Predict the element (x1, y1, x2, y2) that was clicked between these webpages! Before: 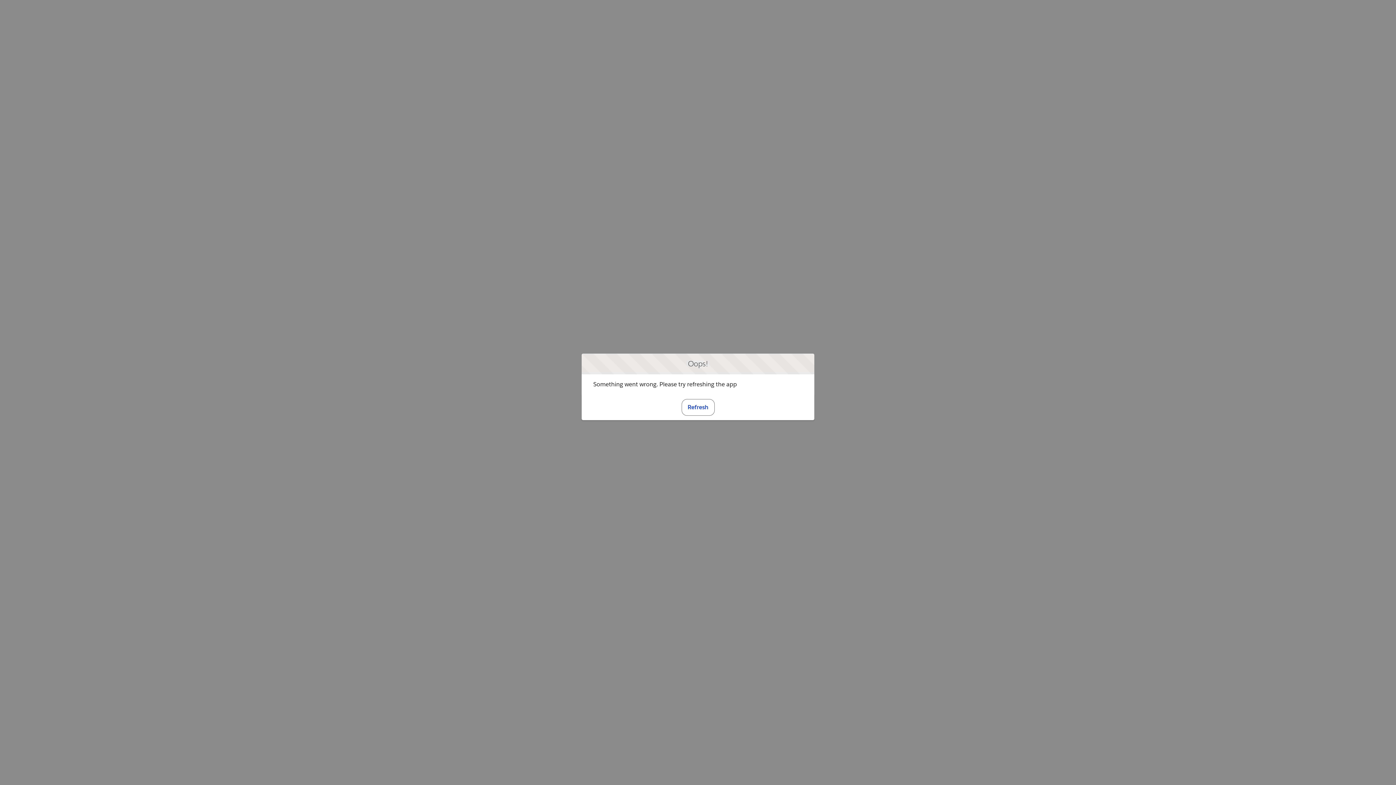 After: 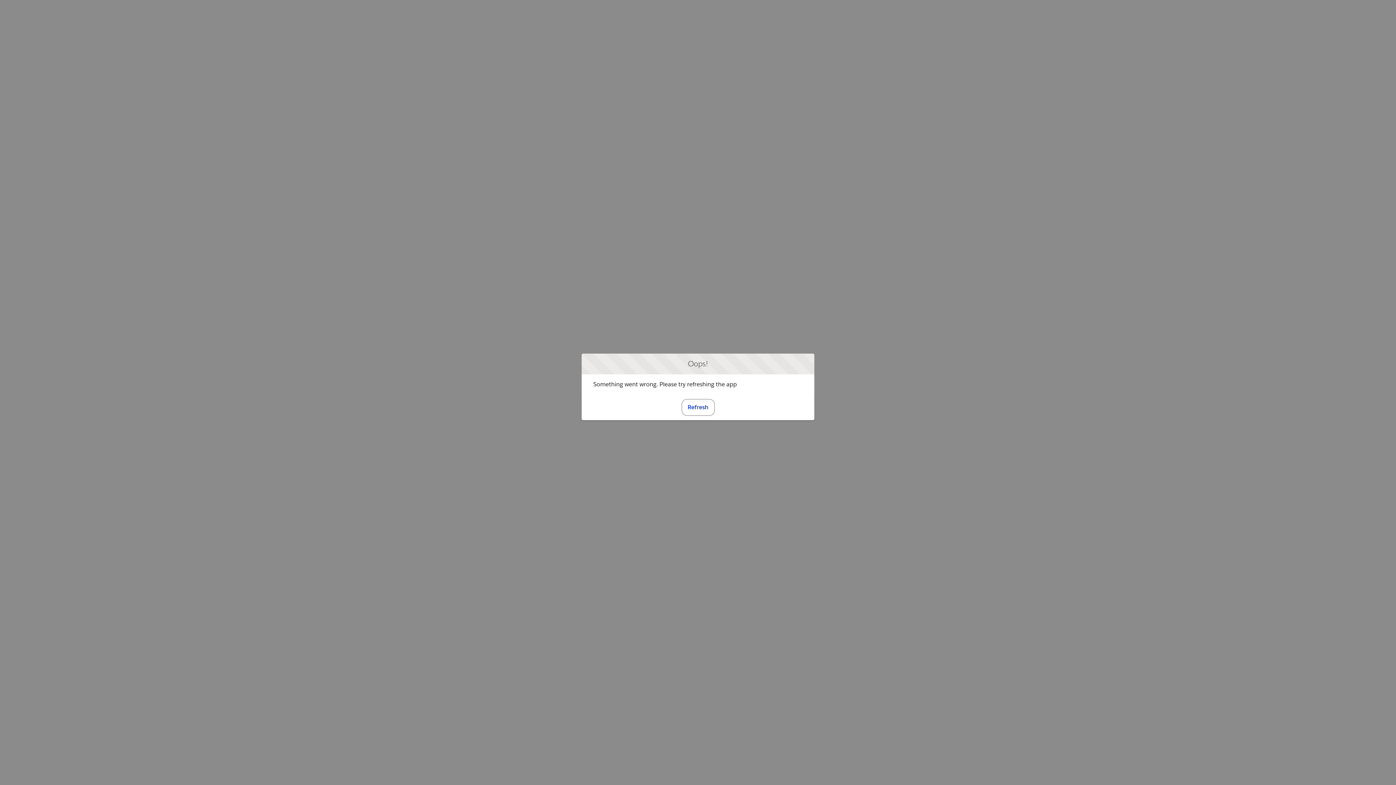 Action: label: Refresh bbox: (681, 399, 714, 415)